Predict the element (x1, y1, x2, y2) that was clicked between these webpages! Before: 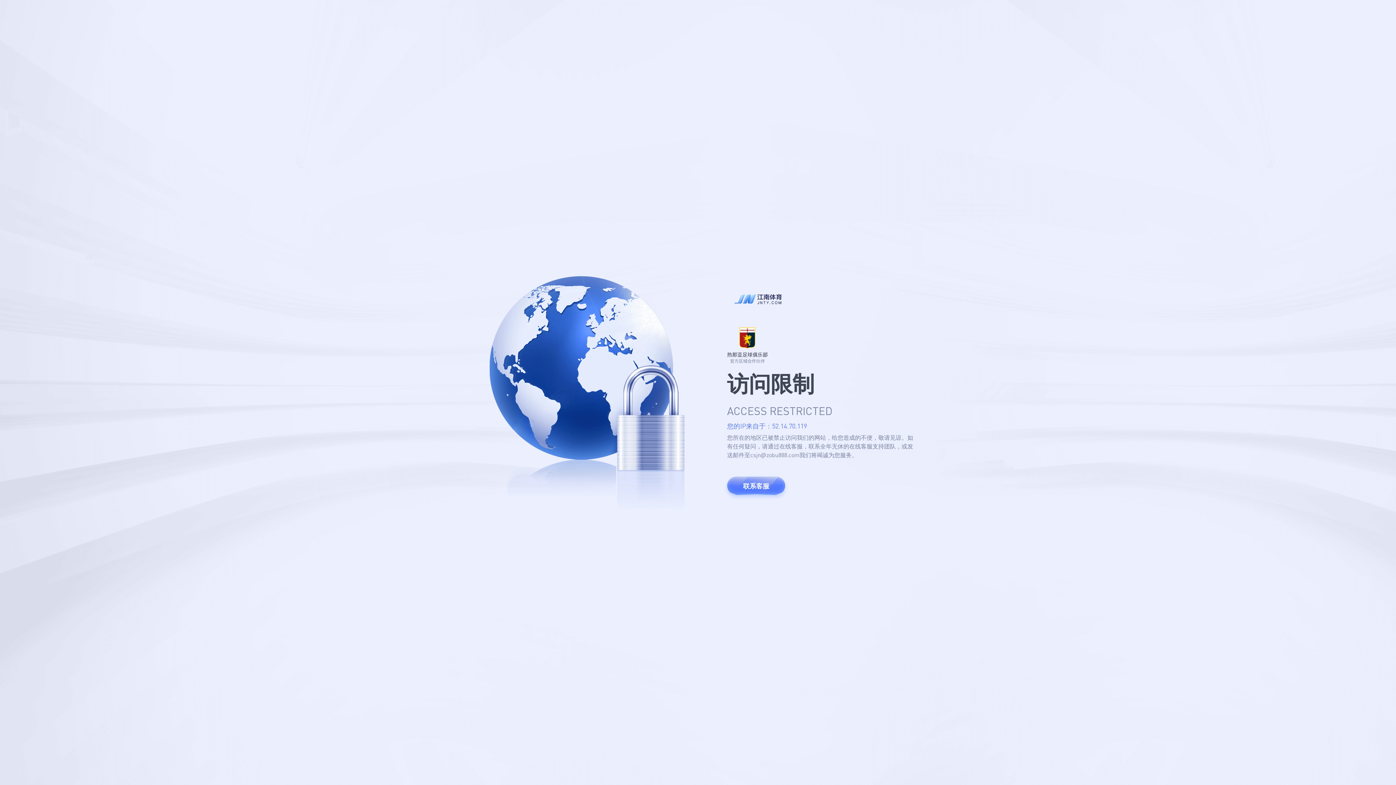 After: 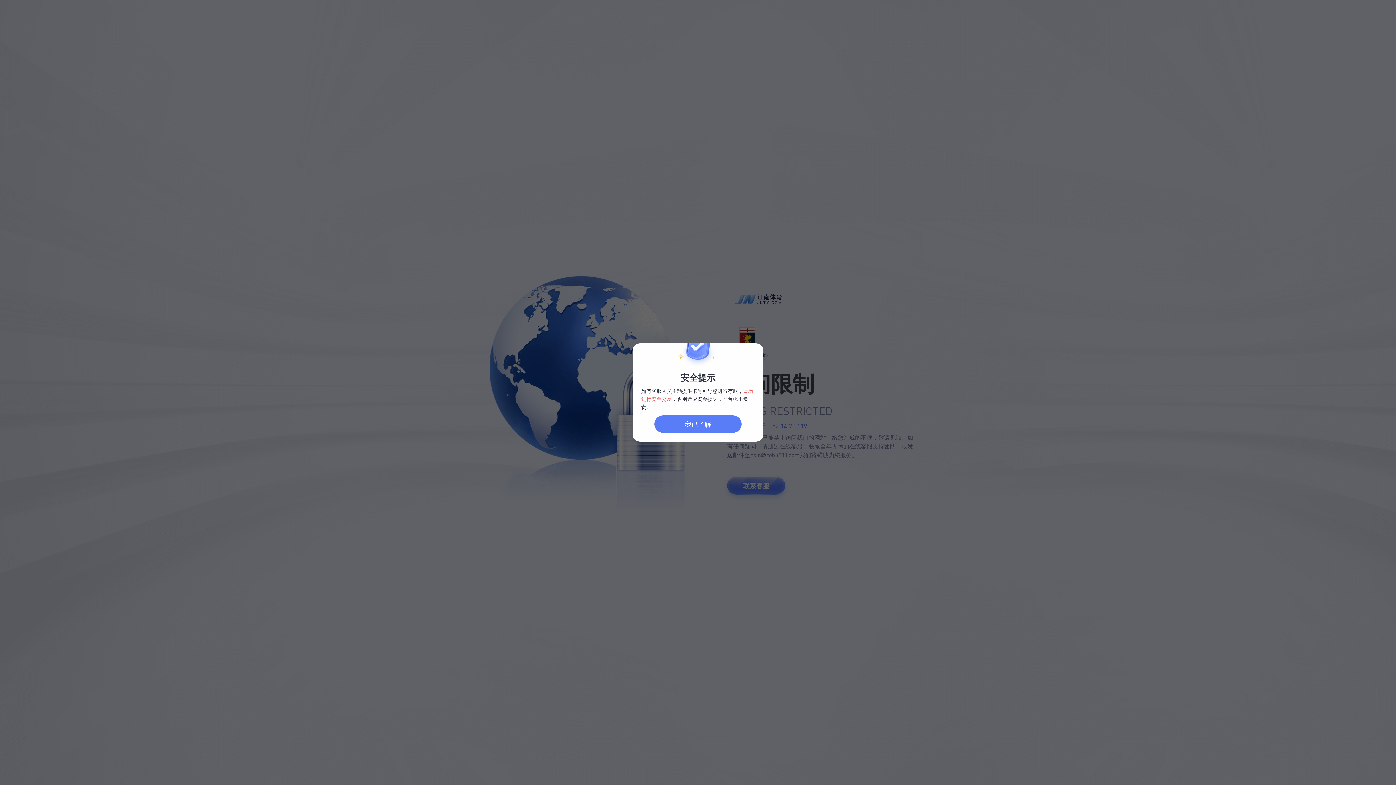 Action: label: 联系客服 bbox: (727, 477, 785, 495)